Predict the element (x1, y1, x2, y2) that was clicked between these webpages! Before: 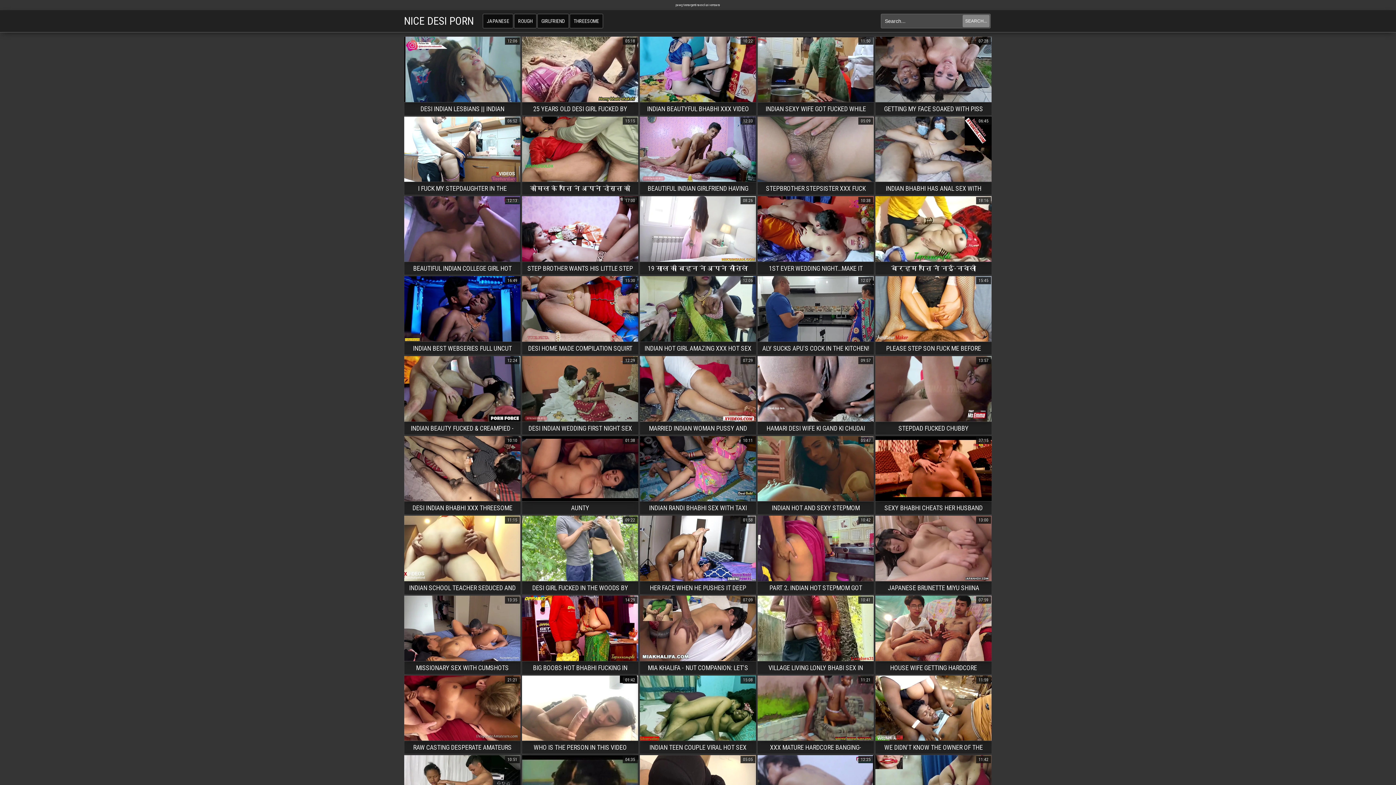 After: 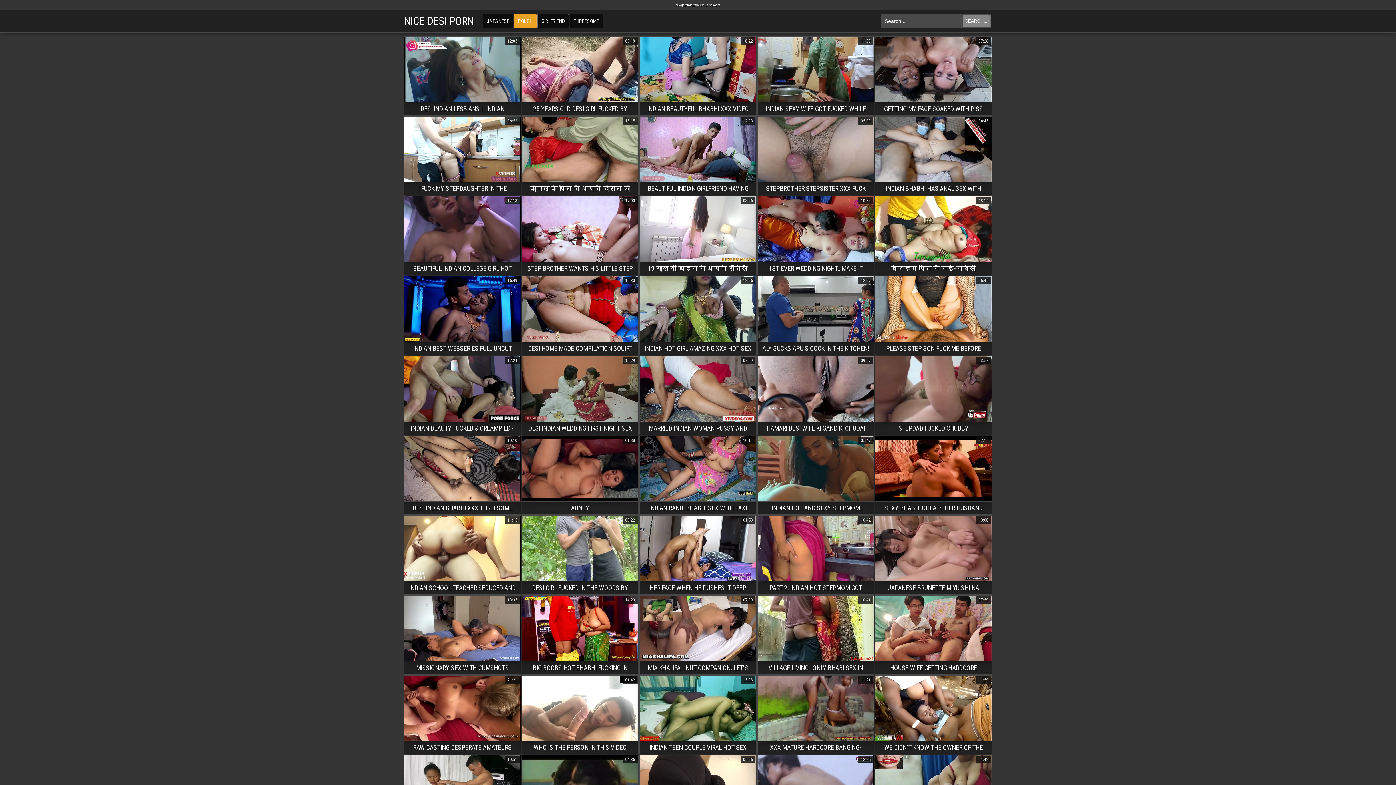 Action: label: ROUGH bbox: (536, 13, 563, 28)